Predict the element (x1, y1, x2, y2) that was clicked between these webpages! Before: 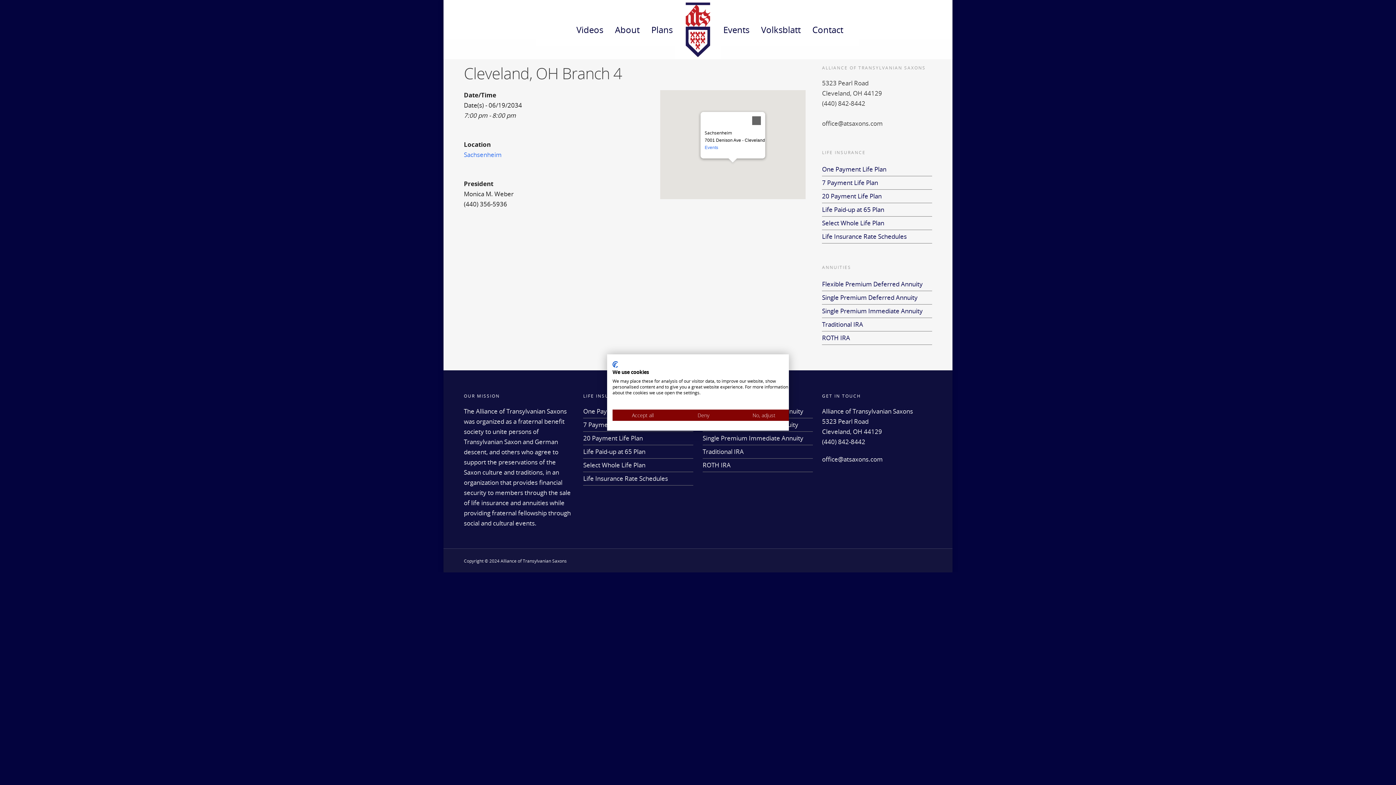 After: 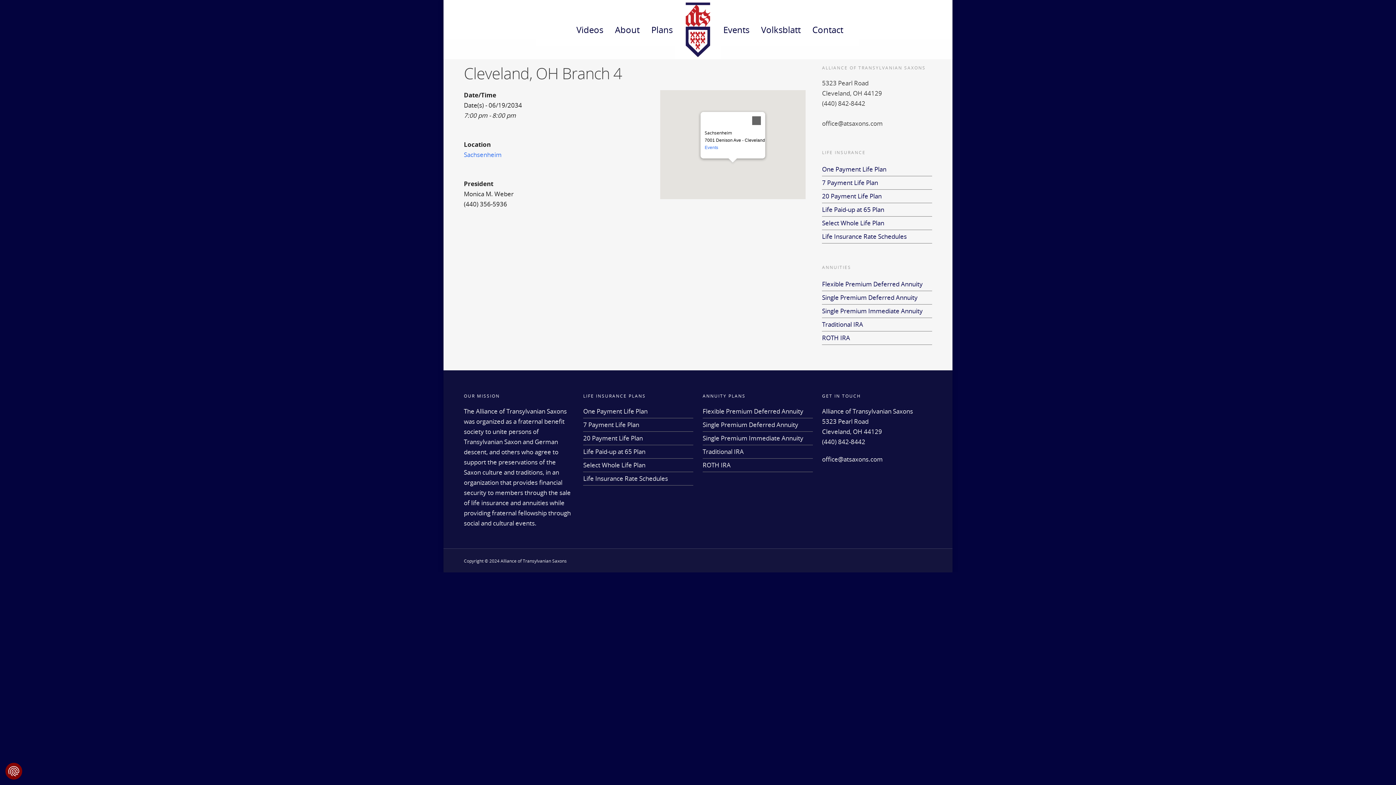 Action: bbox: (612, 409, 673, 421) label: Accept all cookies